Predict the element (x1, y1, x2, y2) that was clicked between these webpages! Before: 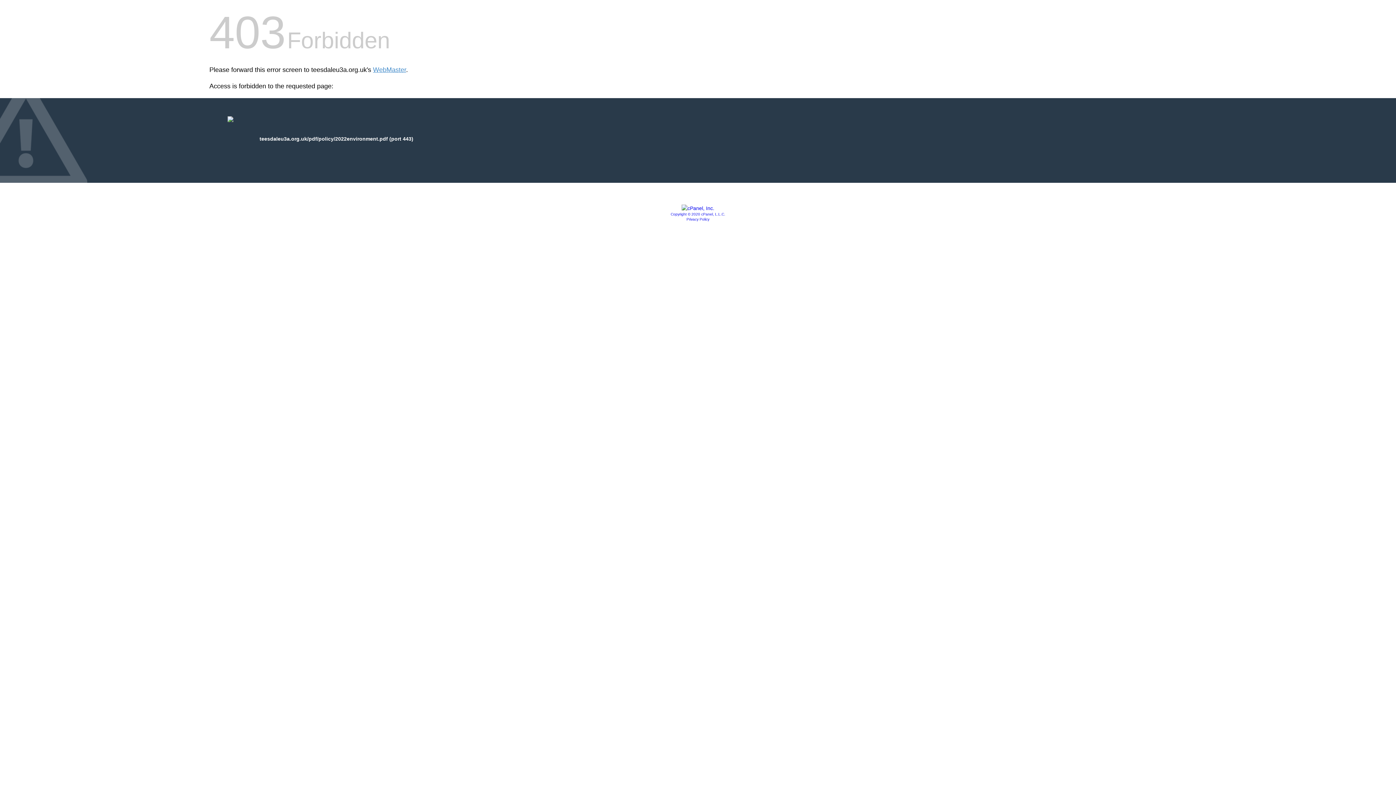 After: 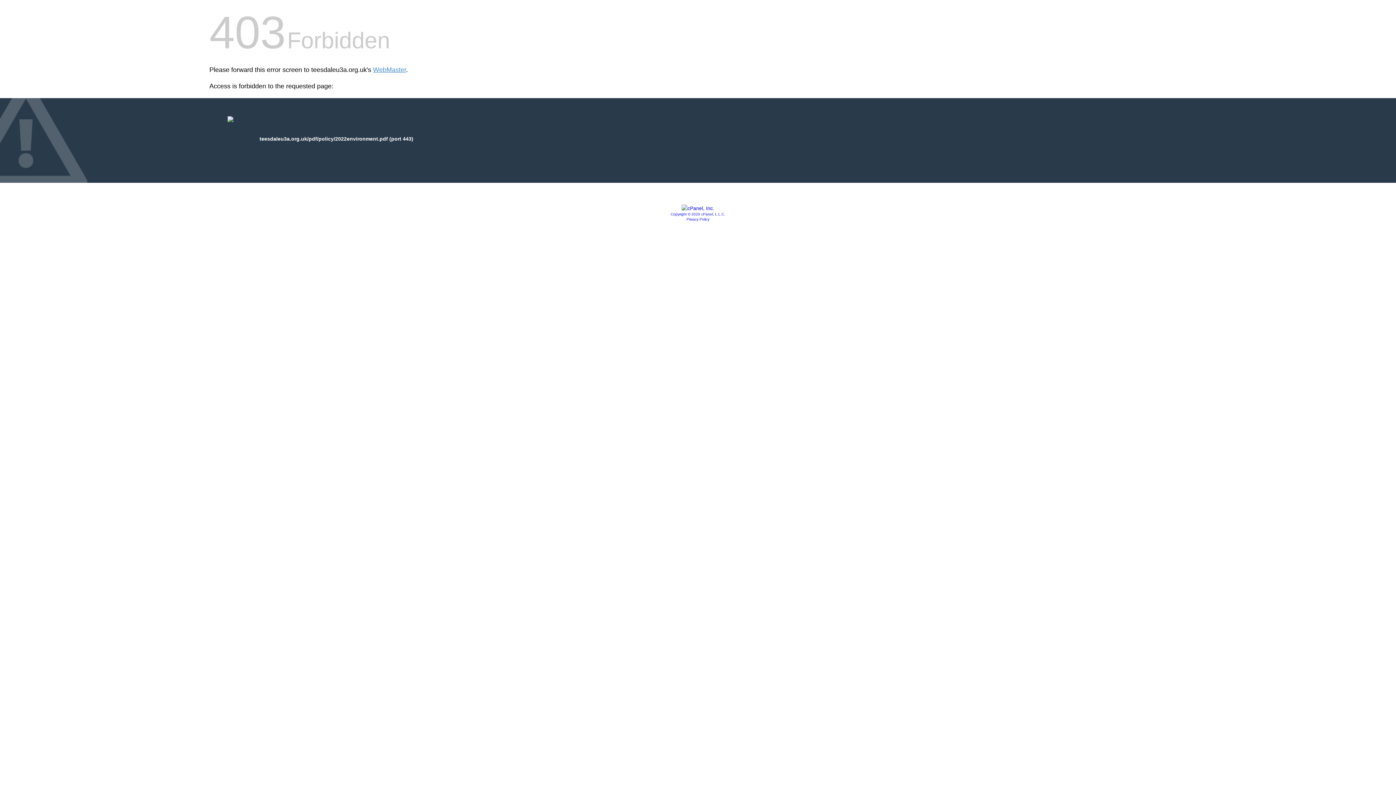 Action: bbox: (681, 205, 714, 211)